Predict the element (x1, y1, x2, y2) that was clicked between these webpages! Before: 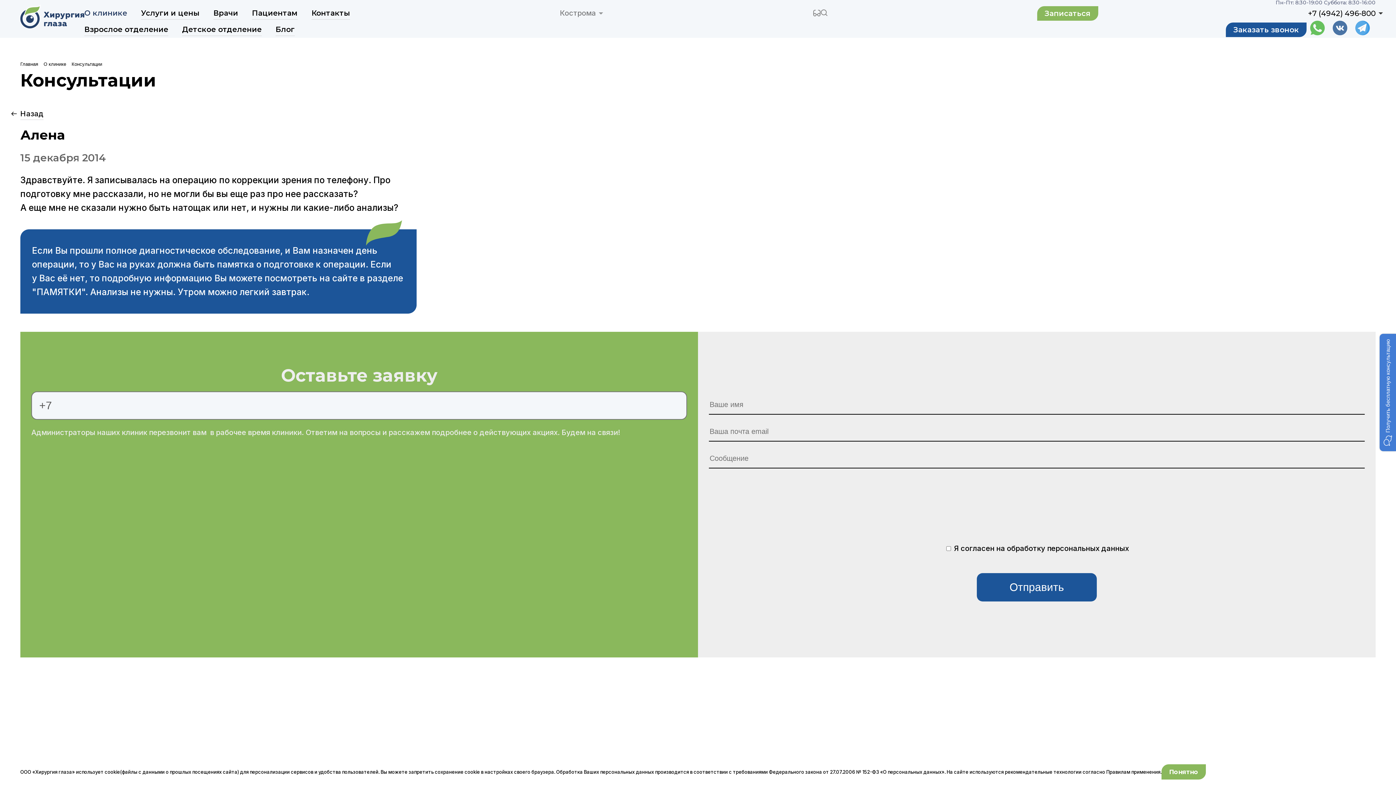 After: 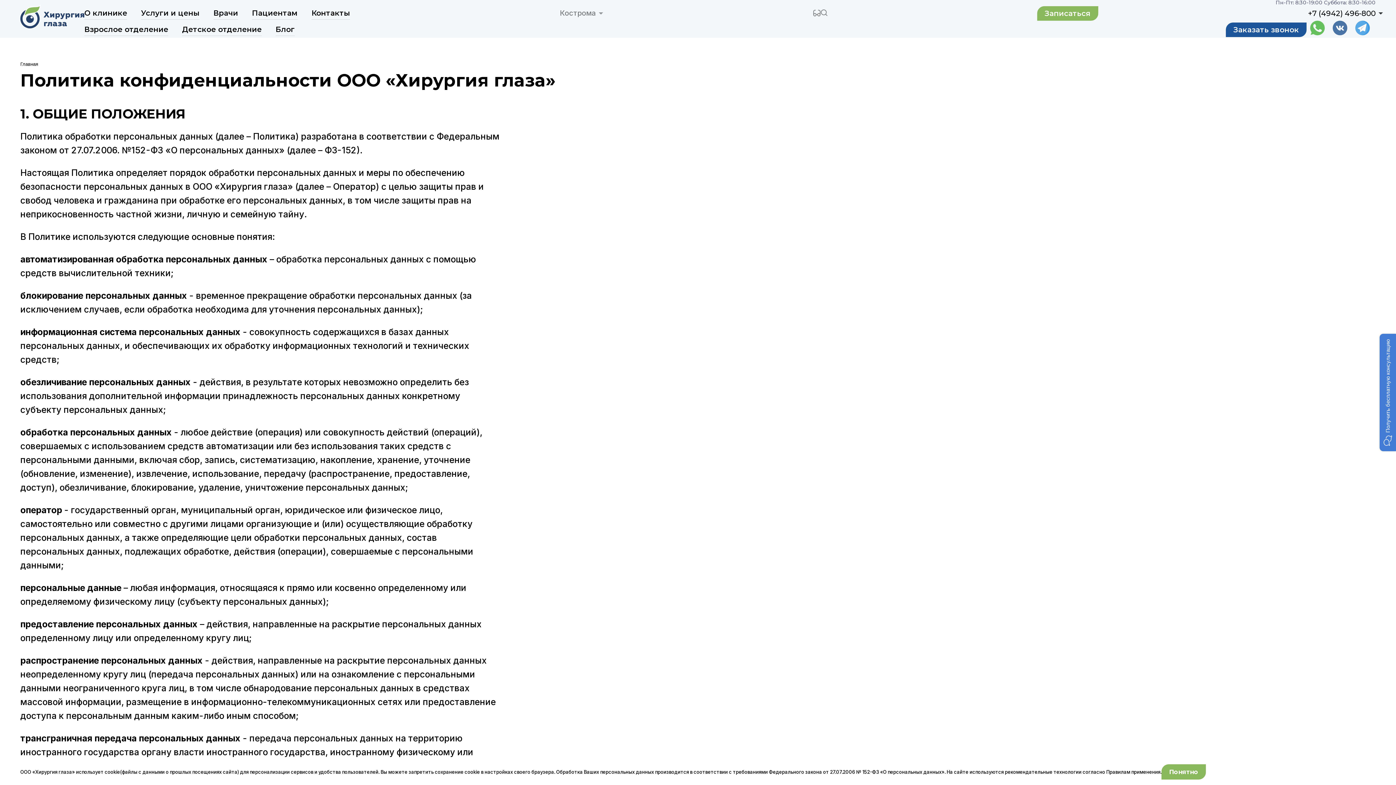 Action: bbox: (1007, 544, 1129, 553) label: обработку персональных данных